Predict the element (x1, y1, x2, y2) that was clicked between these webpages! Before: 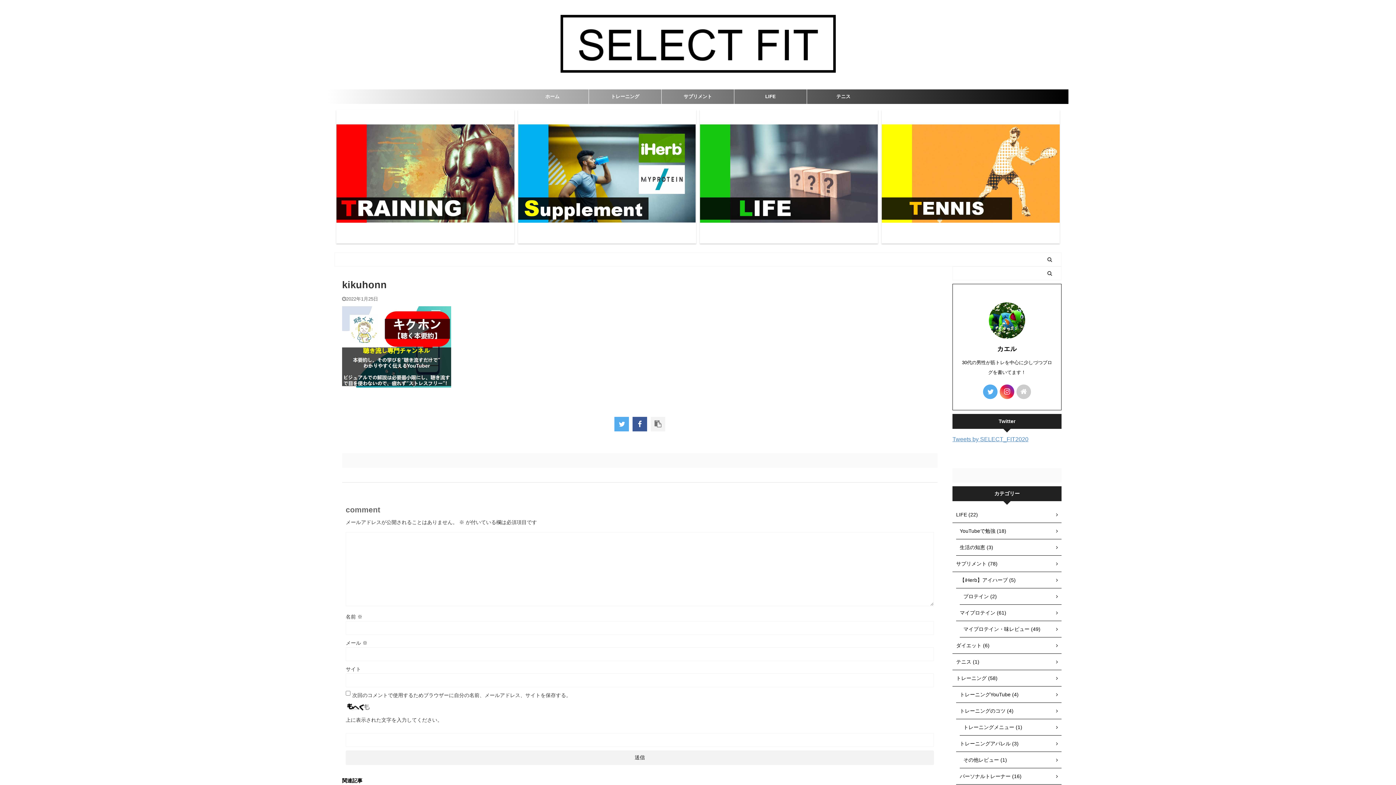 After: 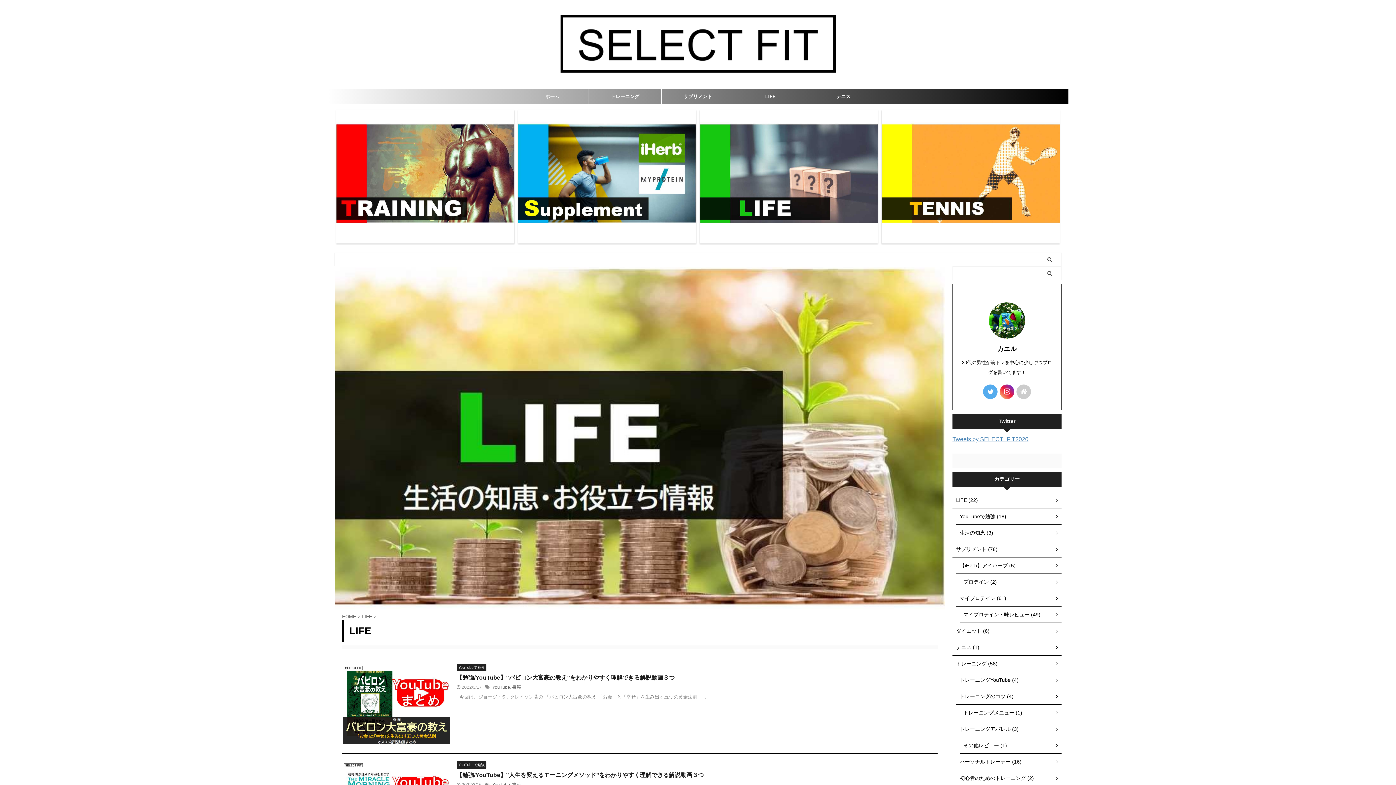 Action: bbox: (734, 89, 806, 104) label: LIFE